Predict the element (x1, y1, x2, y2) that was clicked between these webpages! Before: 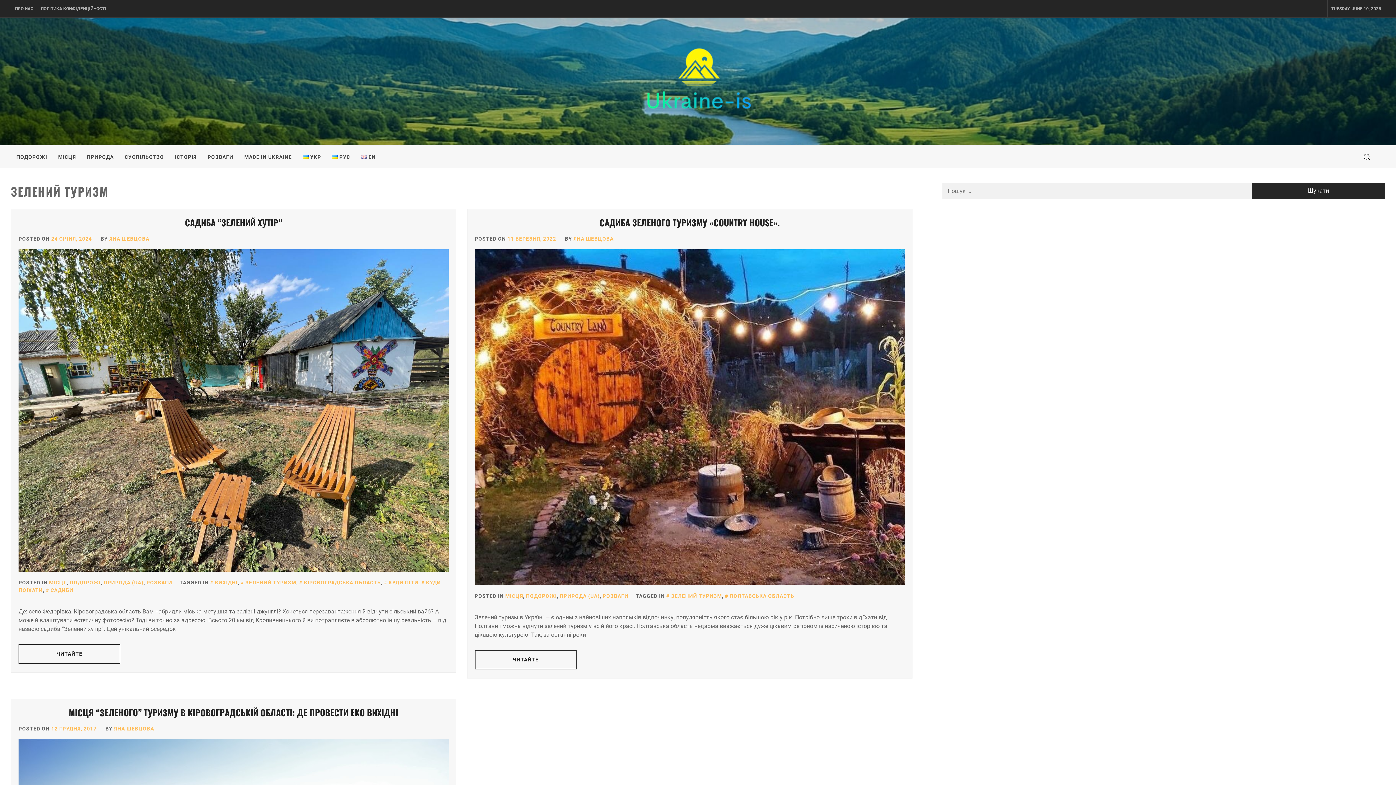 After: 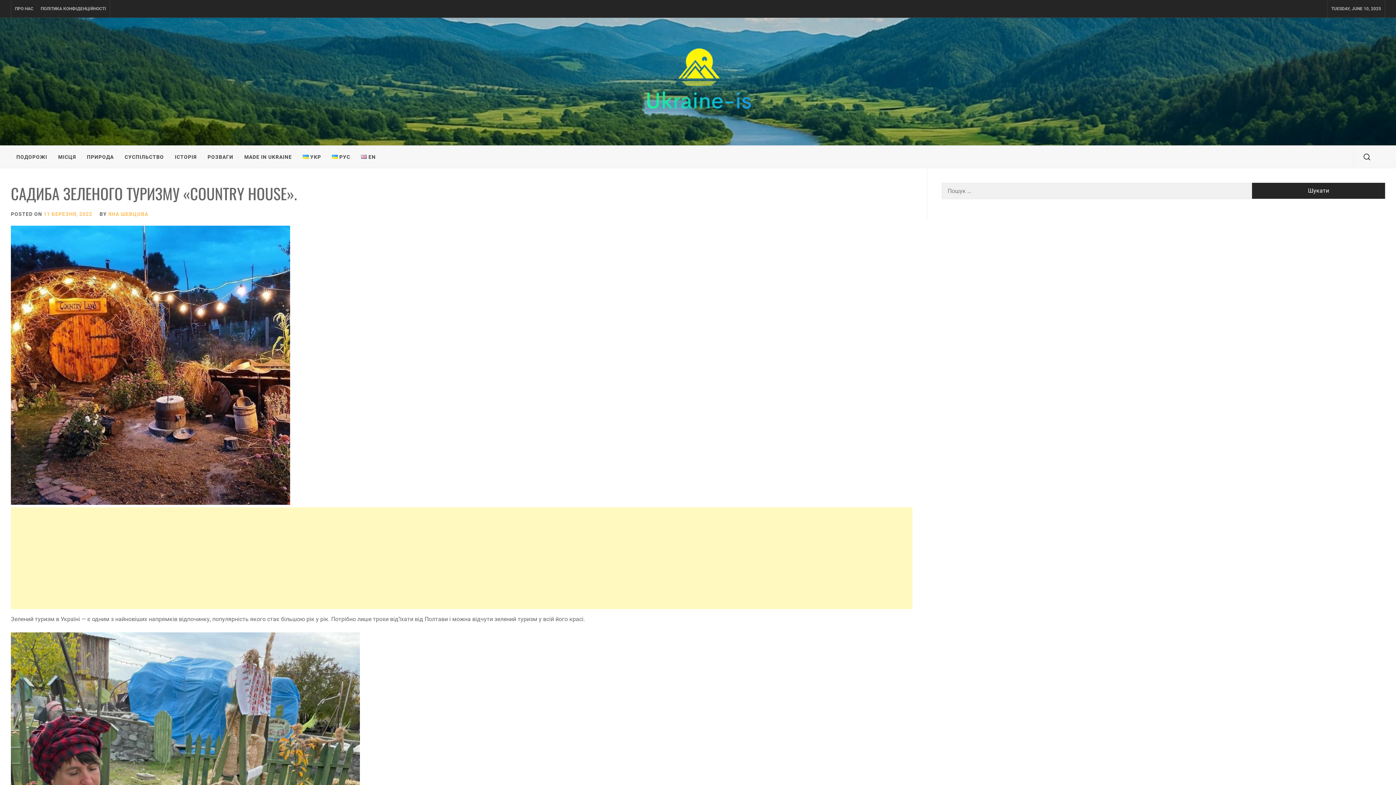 Action: bbox: (474, 650, 576, 669) label: ЧИТАЙТЕ